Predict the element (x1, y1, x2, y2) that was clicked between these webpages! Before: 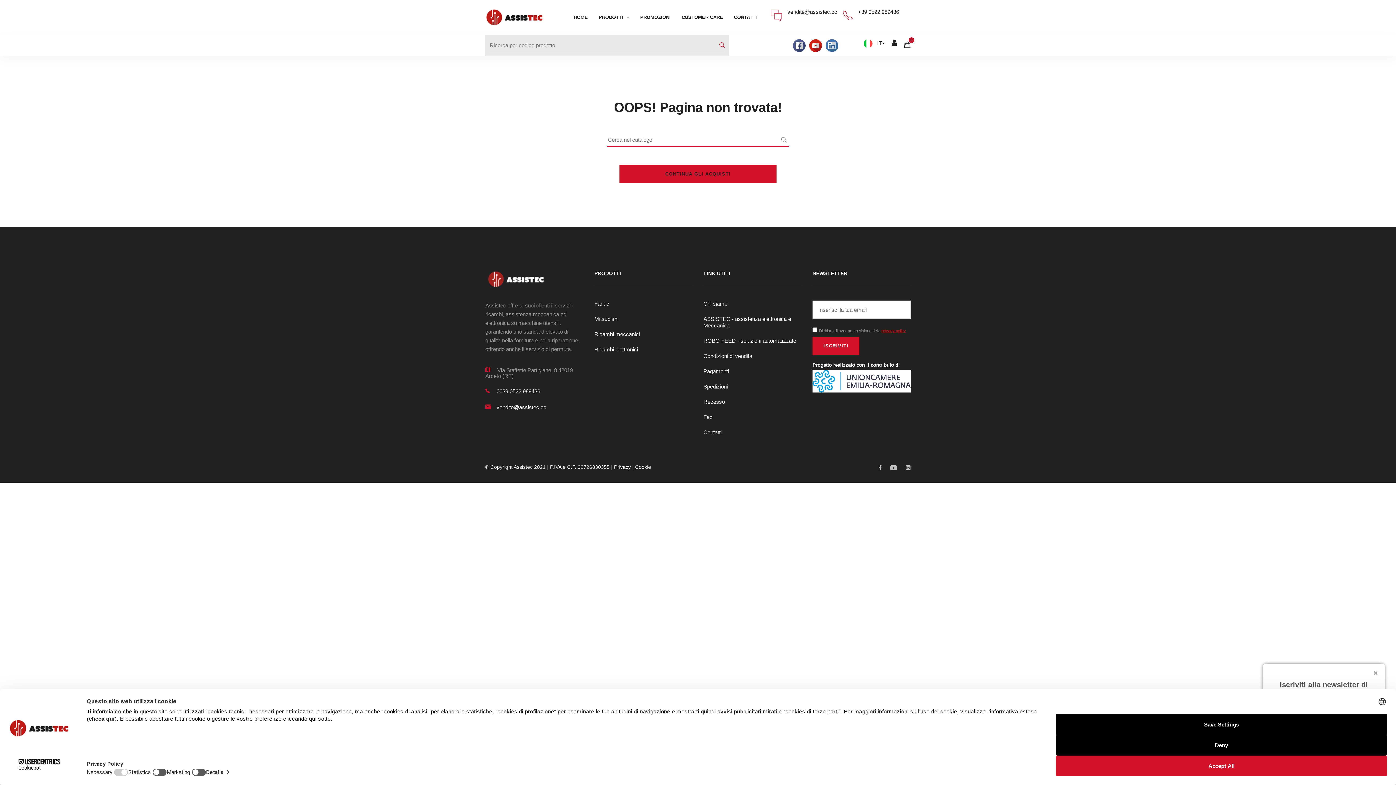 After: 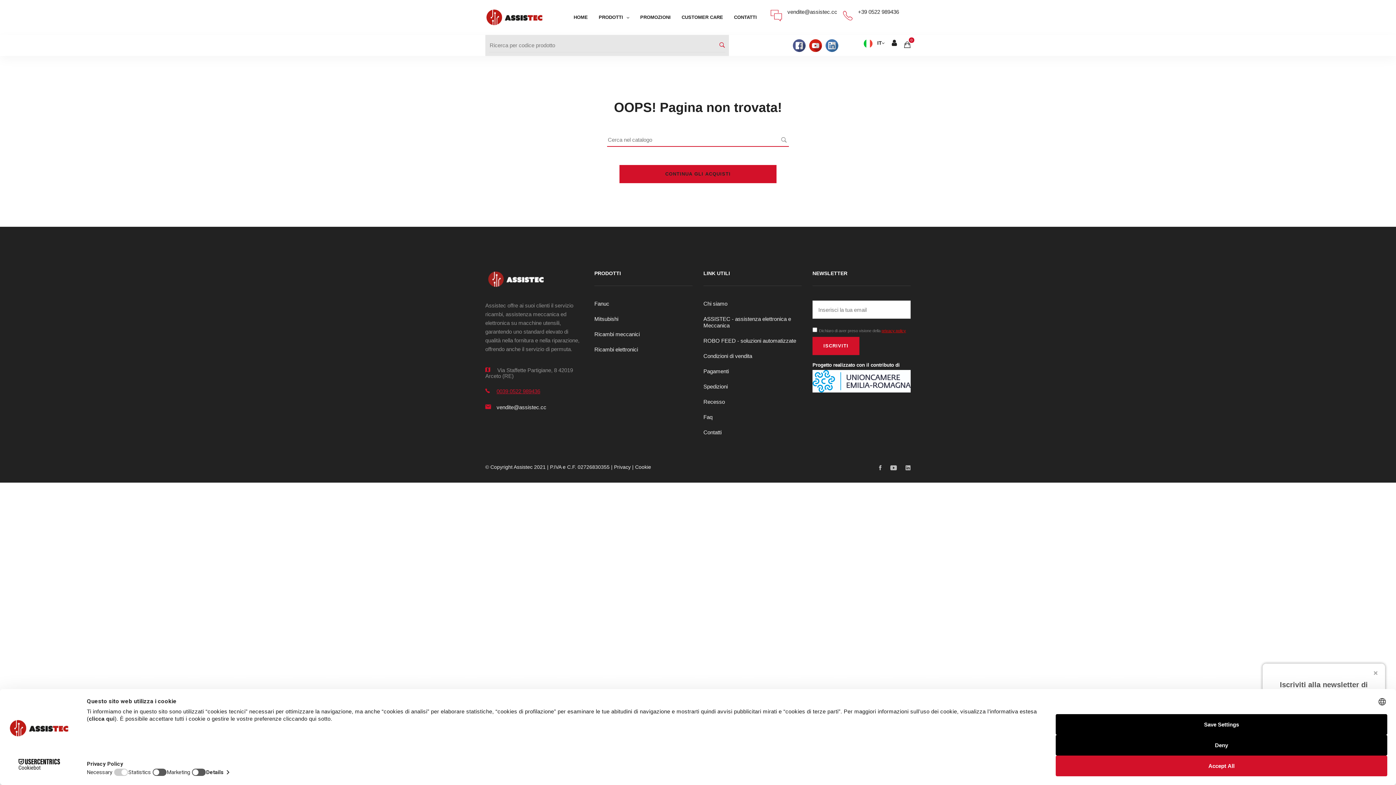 Action: label: 0039 0522 989436 bbox: (496, 388, 540, 394)